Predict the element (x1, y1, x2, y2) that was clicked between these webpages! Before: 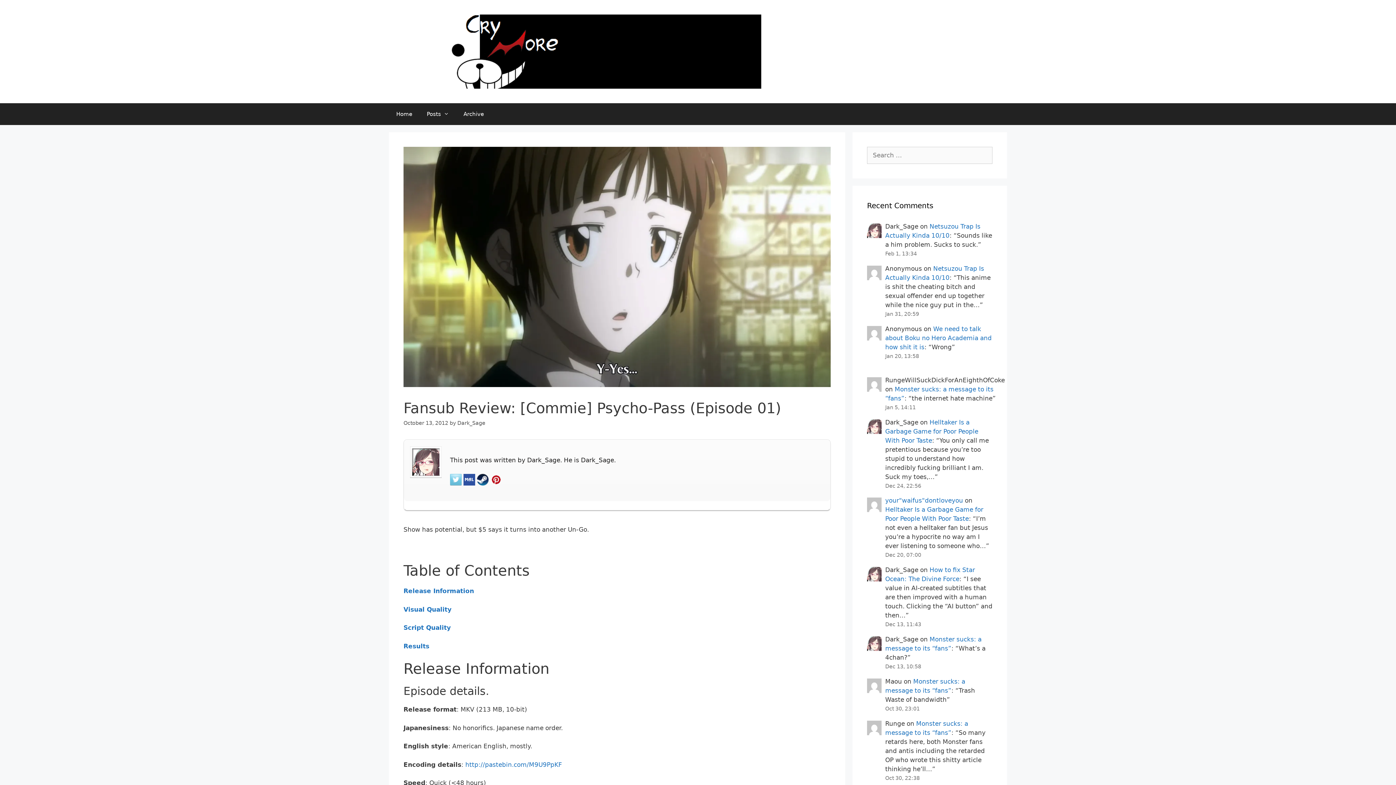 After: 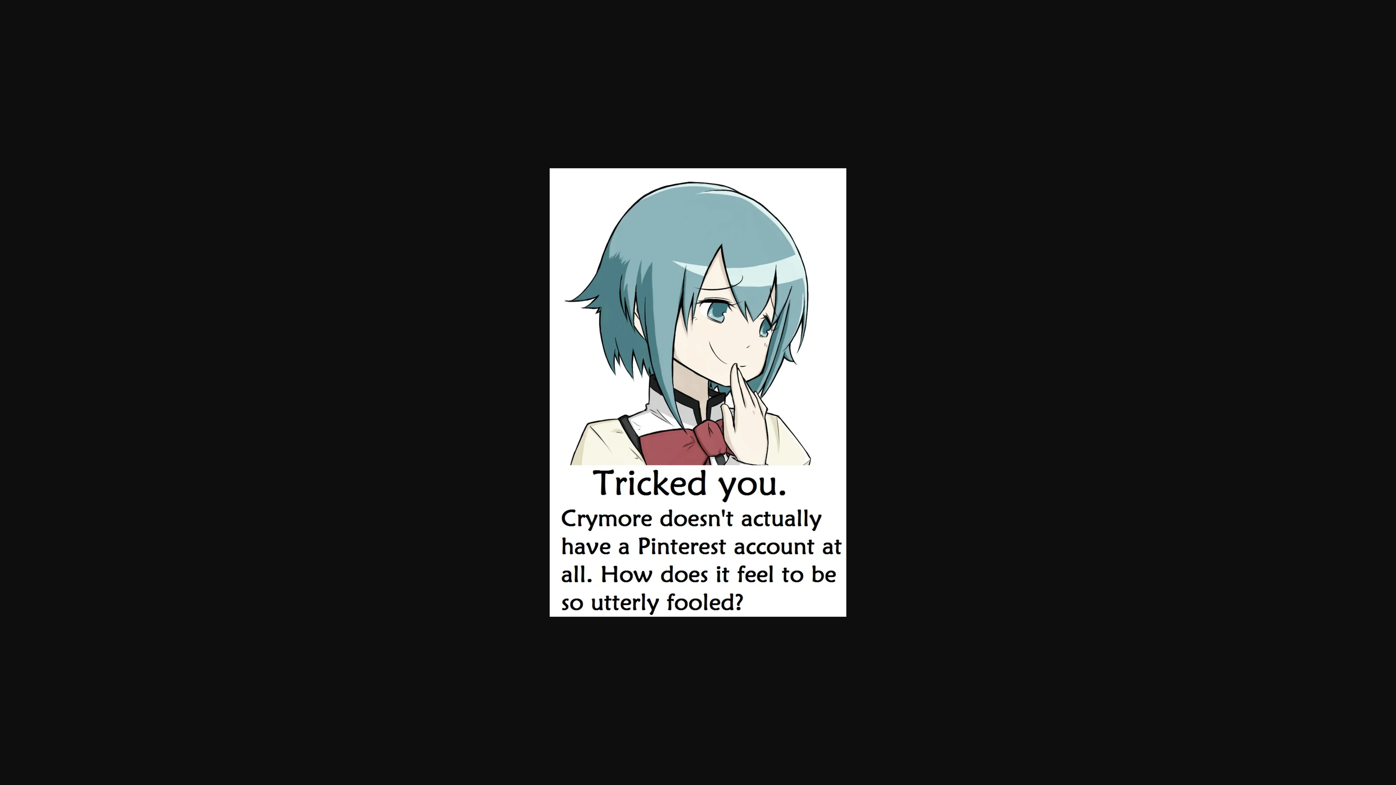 Action: bbox: (490, 480, 502, 487)